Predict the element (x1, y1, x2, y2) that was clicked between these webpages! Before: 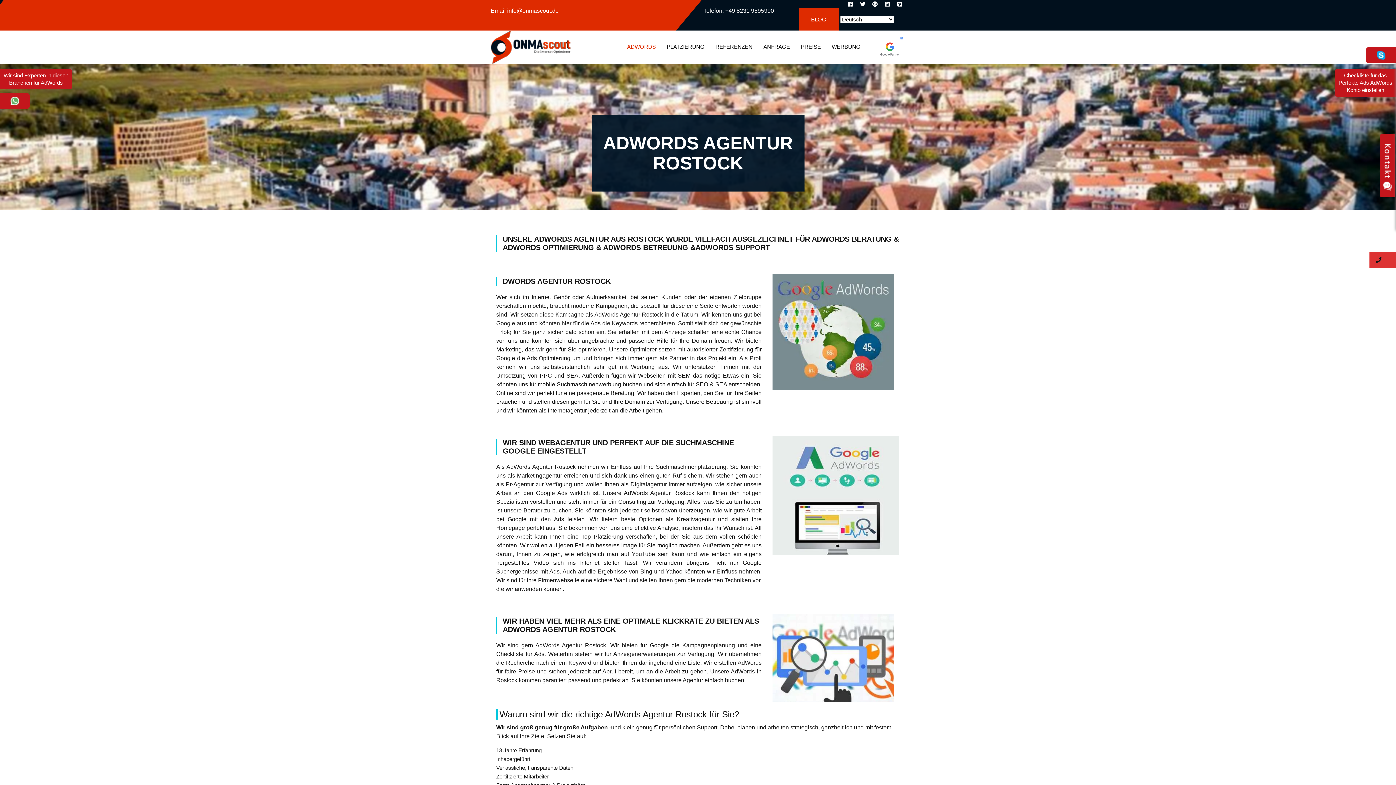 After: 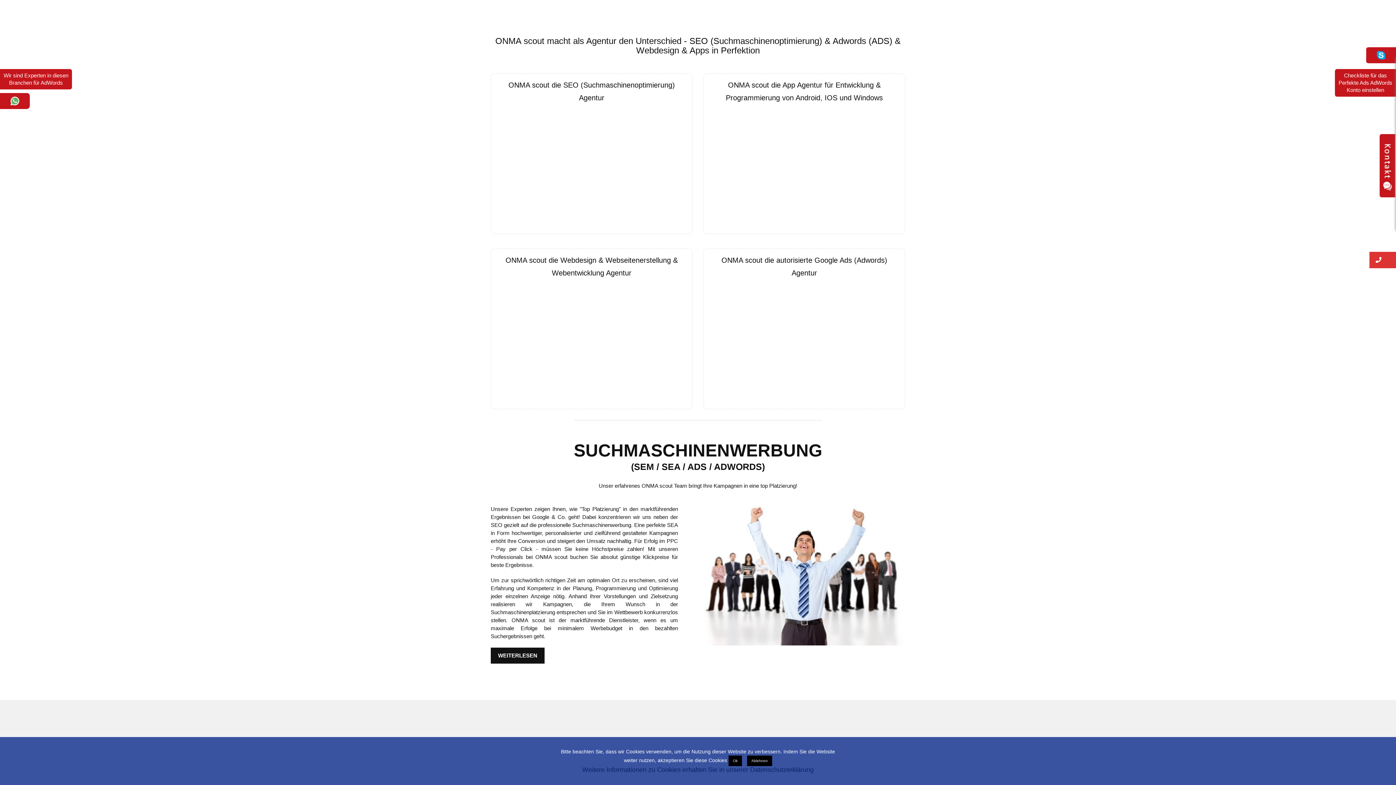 Action: bbox: (666, 43, 704, 50) label: PLATZIERUNG